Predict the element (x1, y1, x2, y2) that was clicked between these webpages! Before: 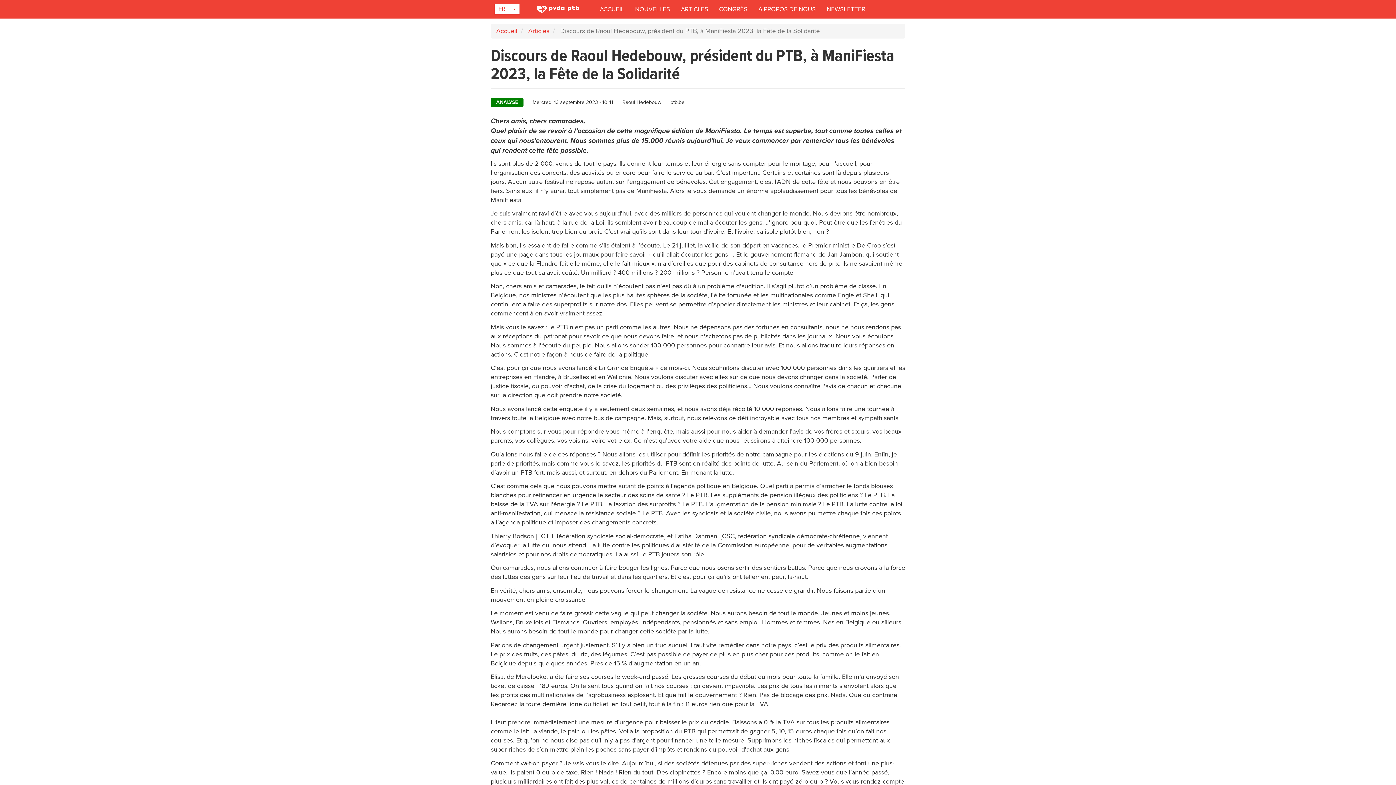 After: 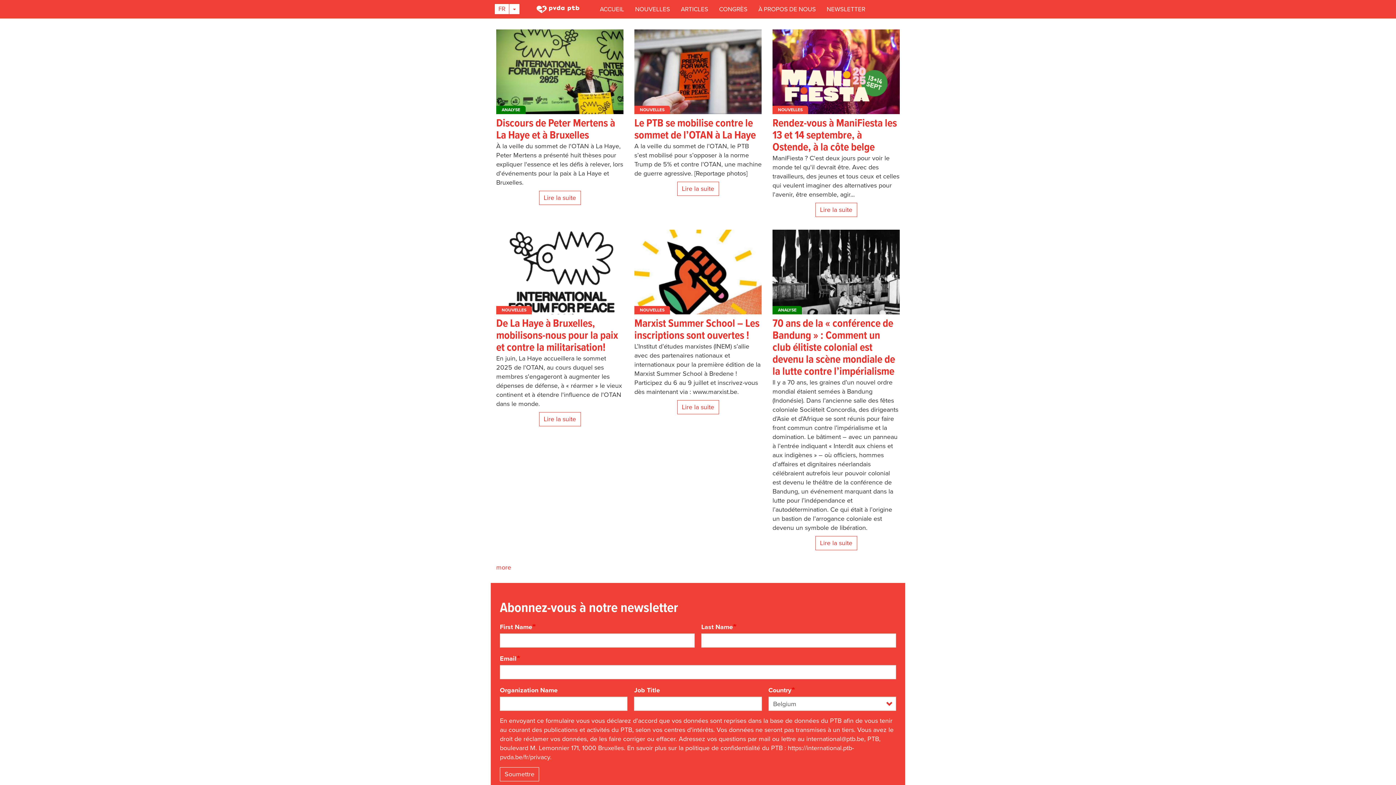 Action: label: Accueil bbox: (496, 26, 517, 34)